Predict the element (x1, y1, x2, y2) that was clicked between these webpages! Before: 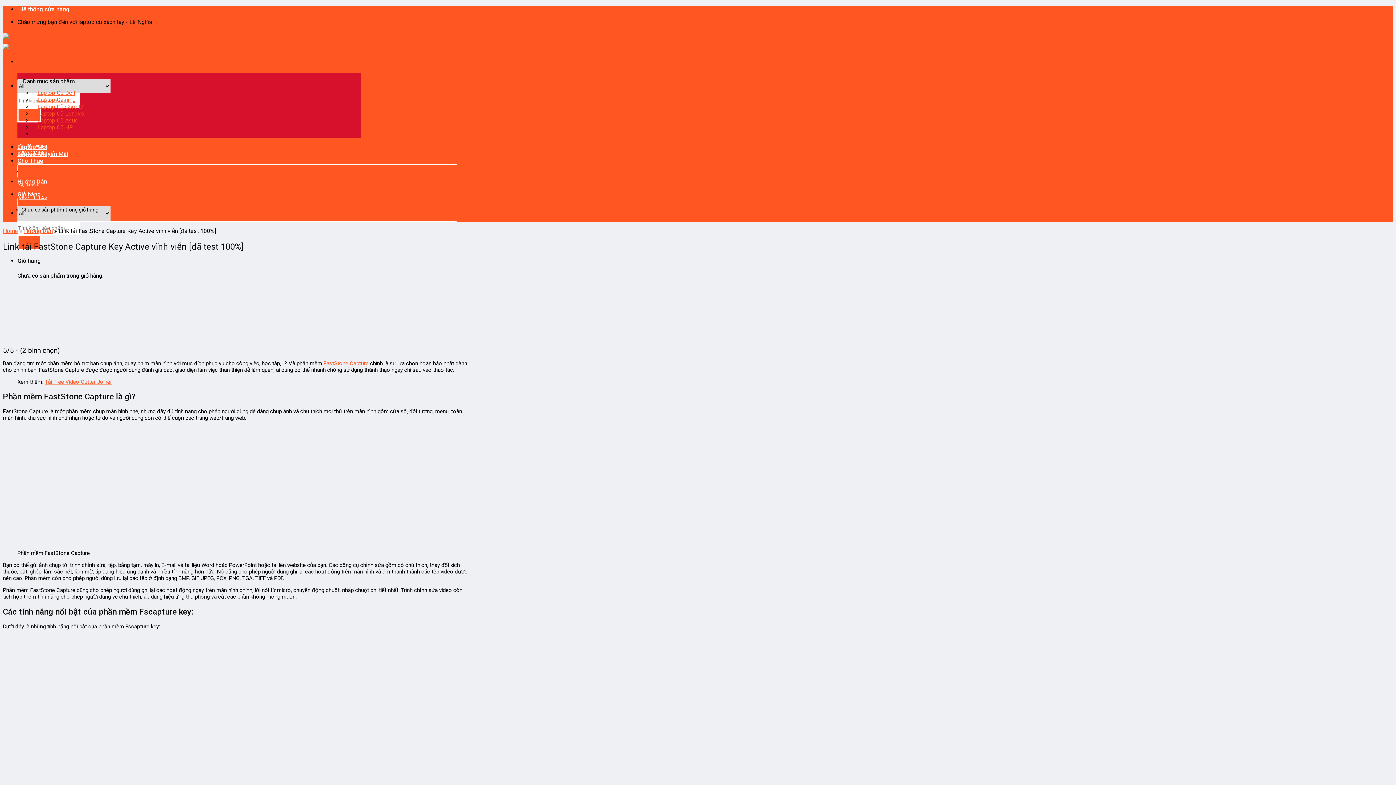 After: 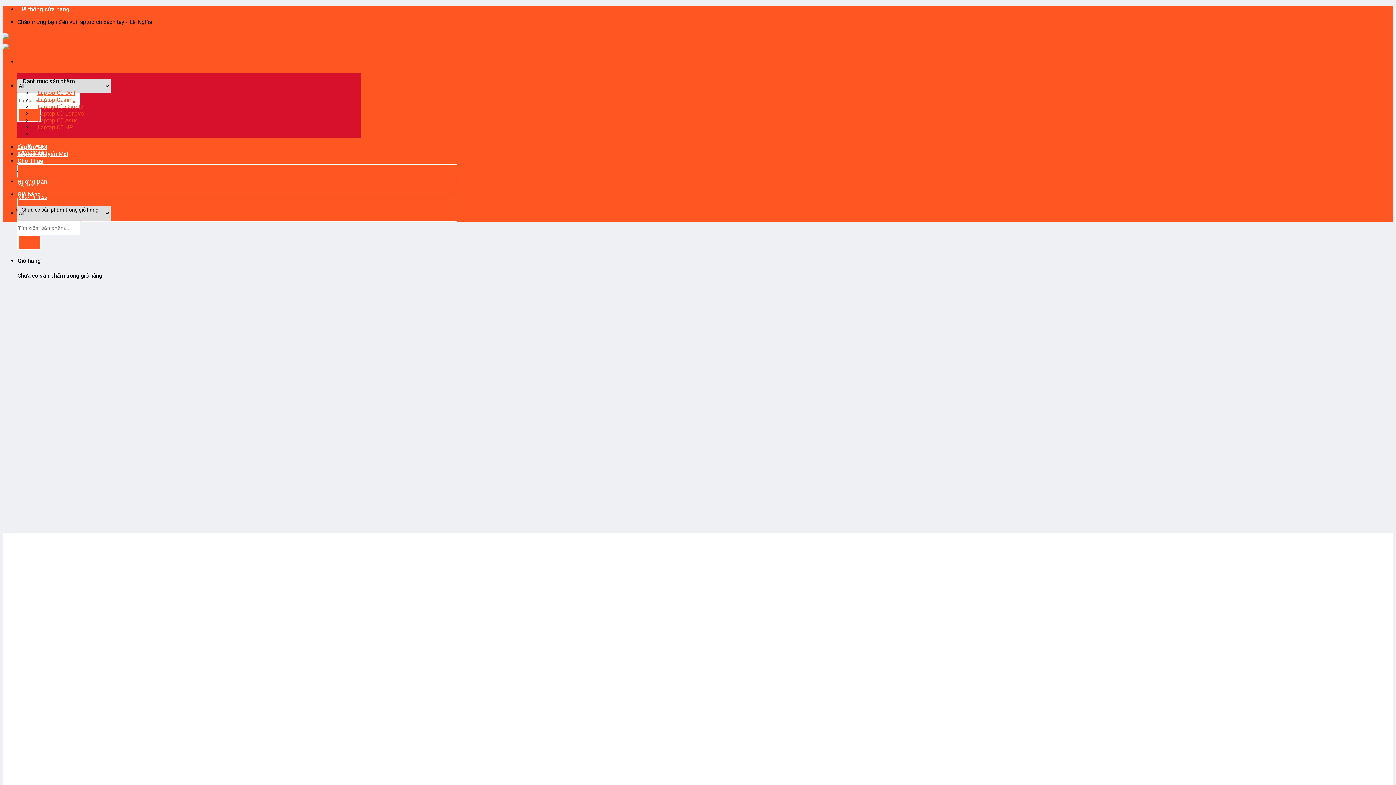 Action: bbox: (2, 33, 50, 50)